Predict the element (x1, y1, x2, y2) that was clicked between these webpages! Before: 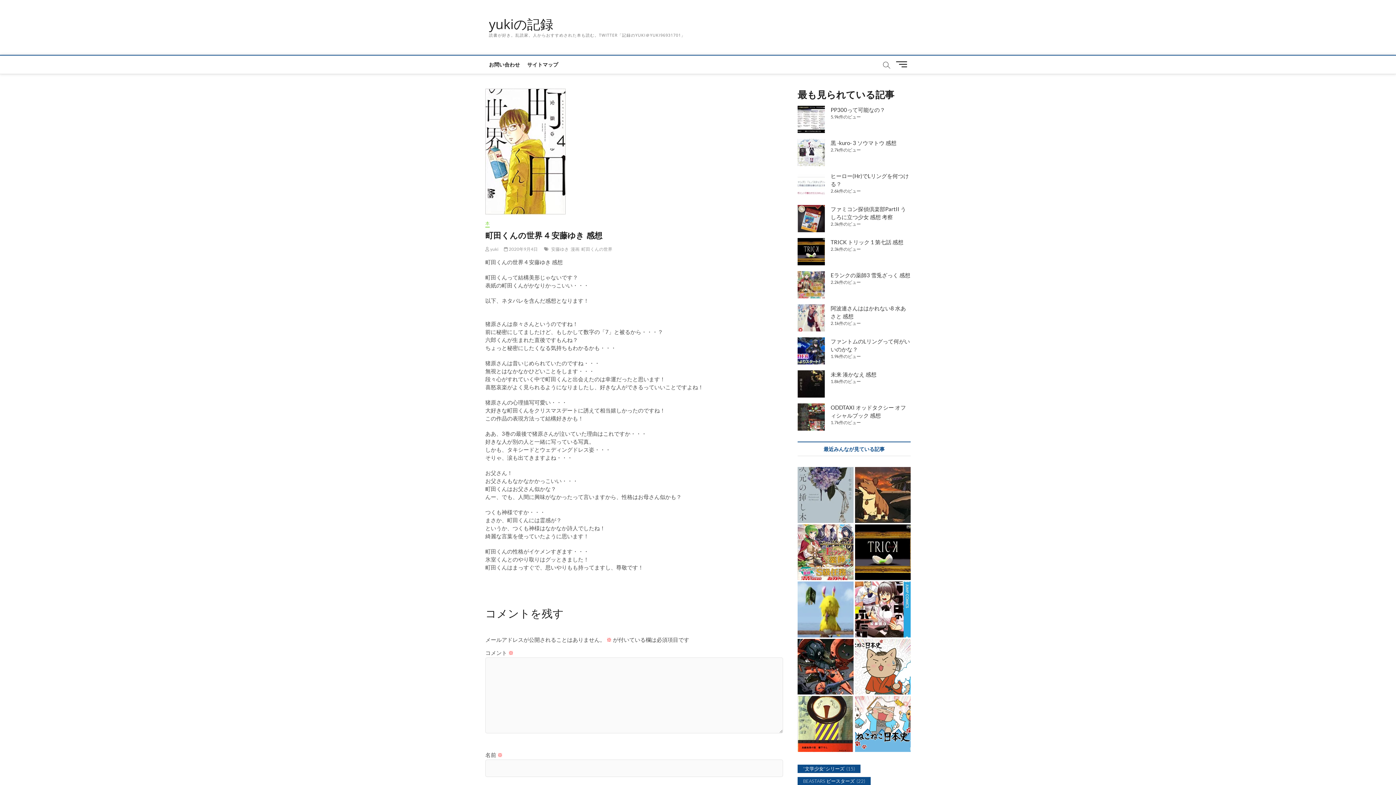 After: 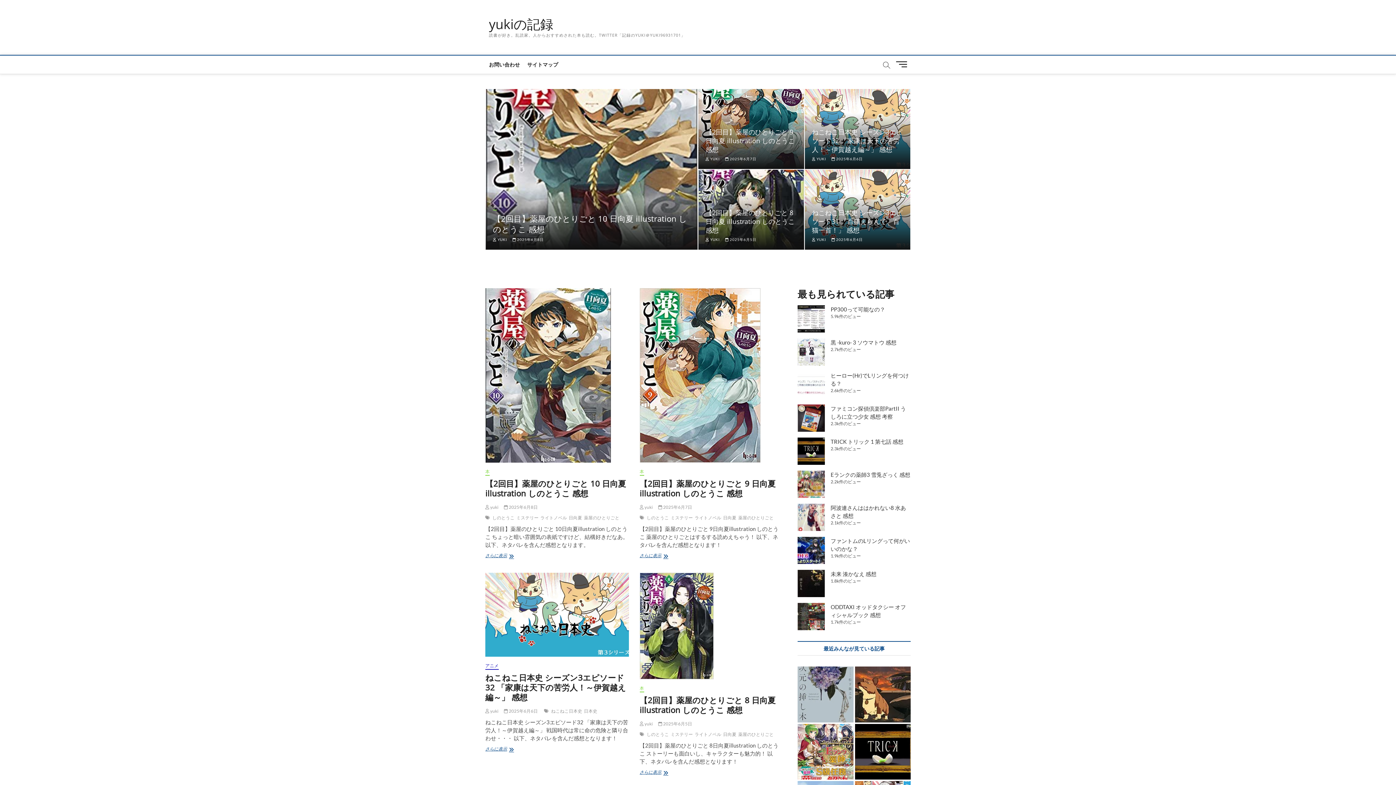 Action: label: yukiの記録 bbox: (489, 16, 685, 32)